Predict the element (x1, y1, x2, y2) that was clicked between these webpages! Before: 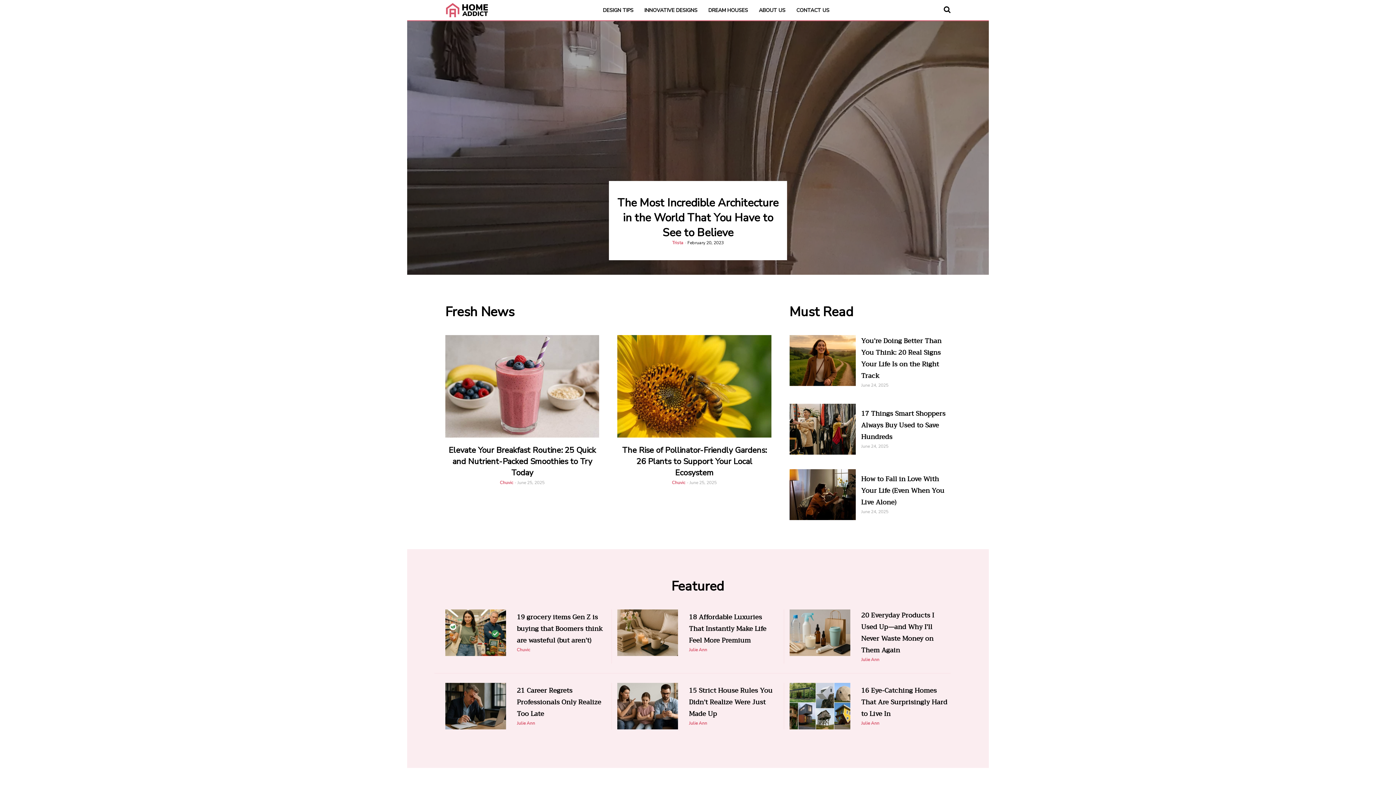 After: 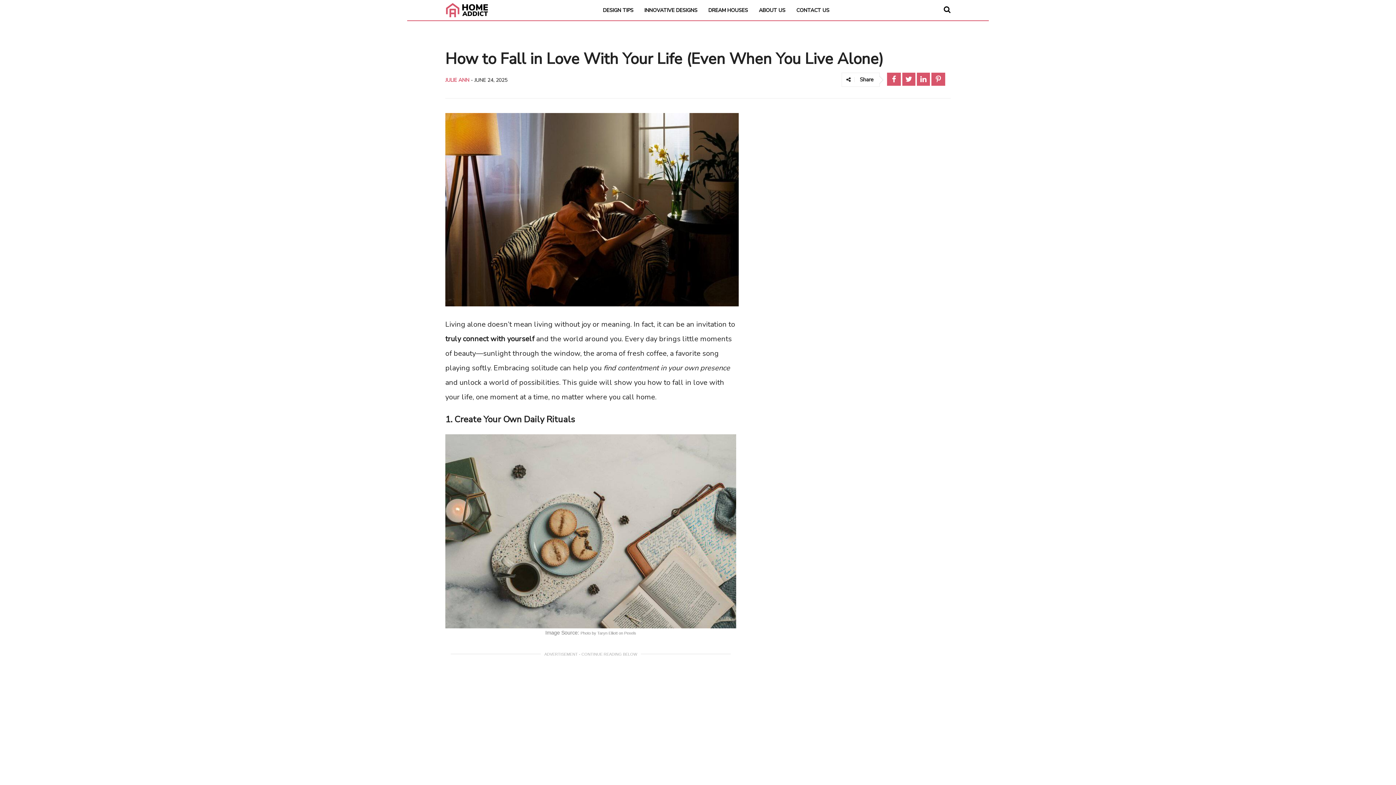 Action: bbox: (789, 469, 855, 520)